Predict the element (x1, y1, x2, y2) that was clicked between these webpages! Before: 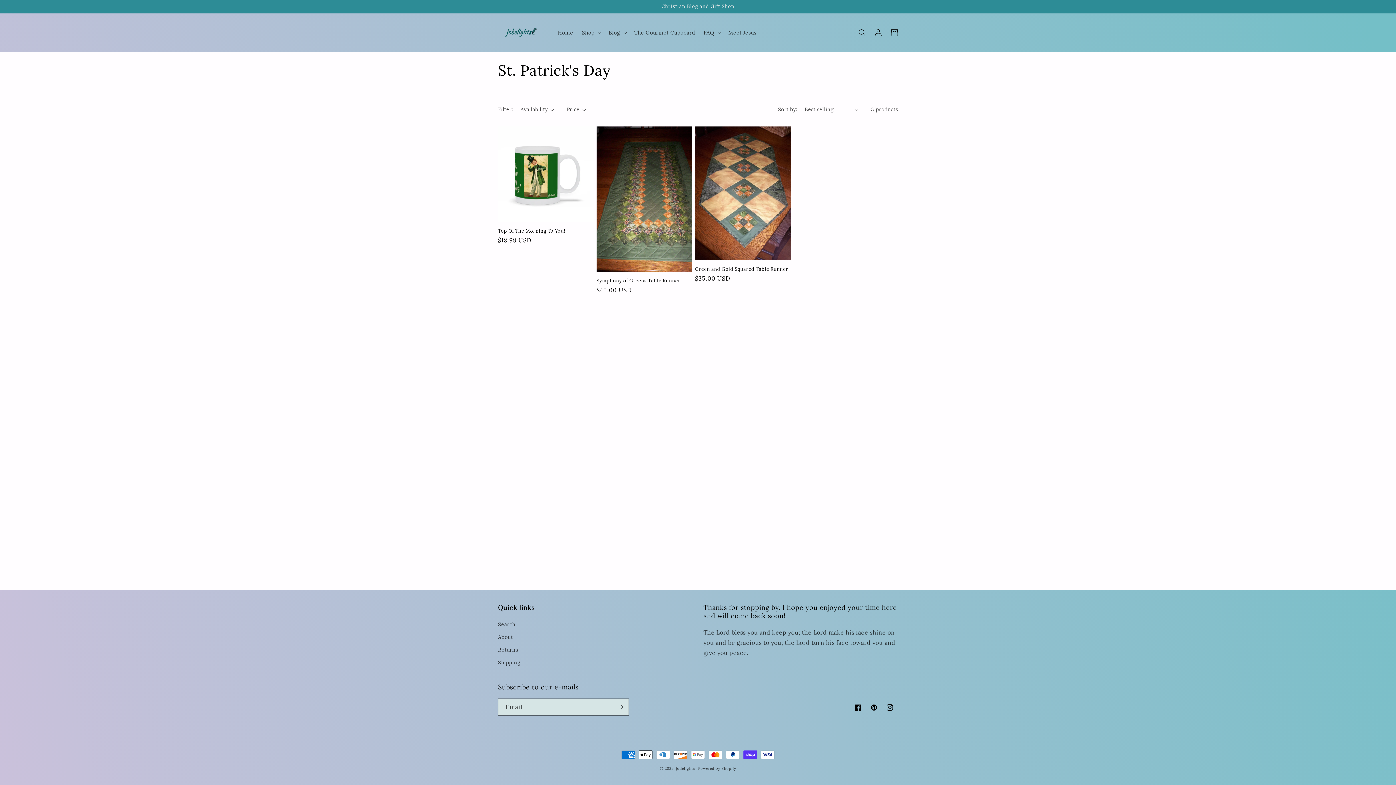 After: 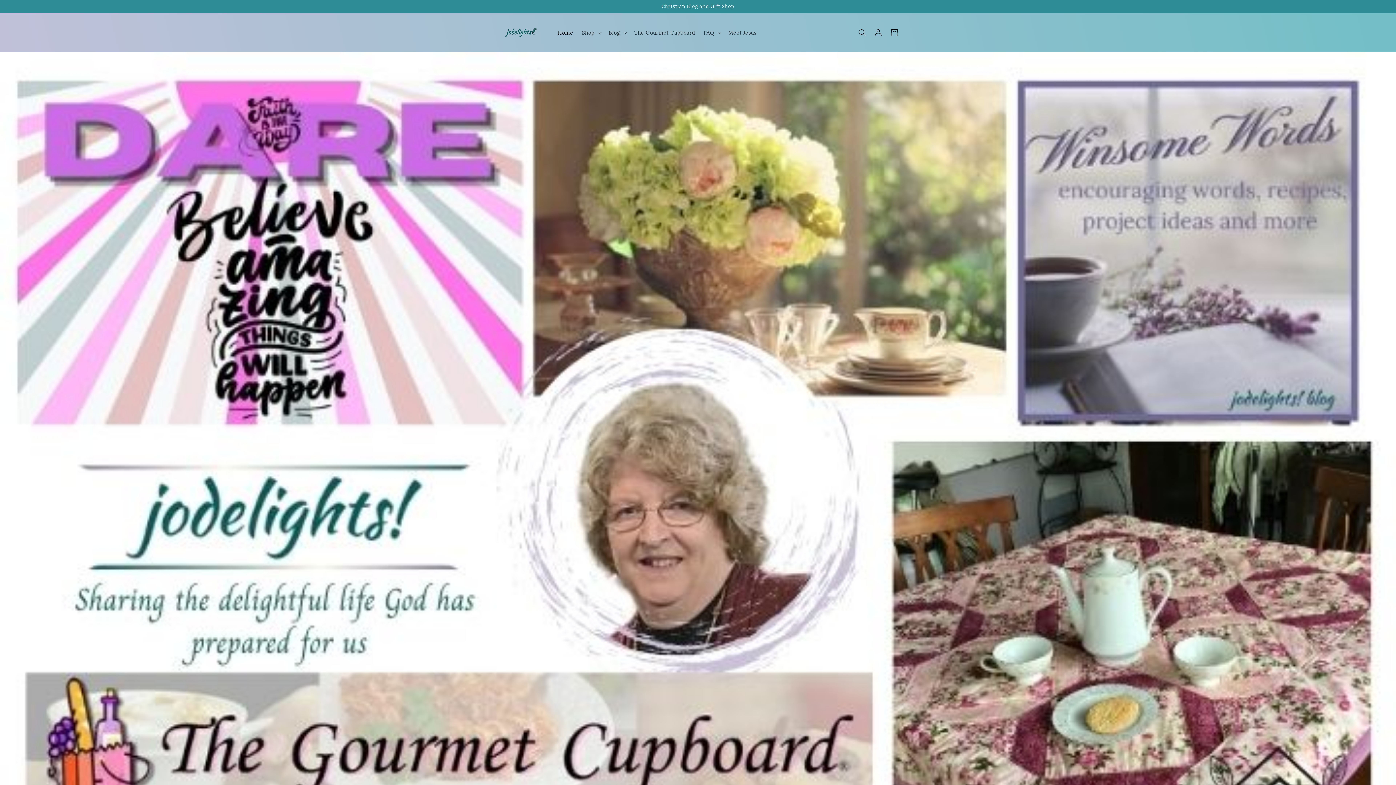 Action: bbox: (495, 20, 546, 44)